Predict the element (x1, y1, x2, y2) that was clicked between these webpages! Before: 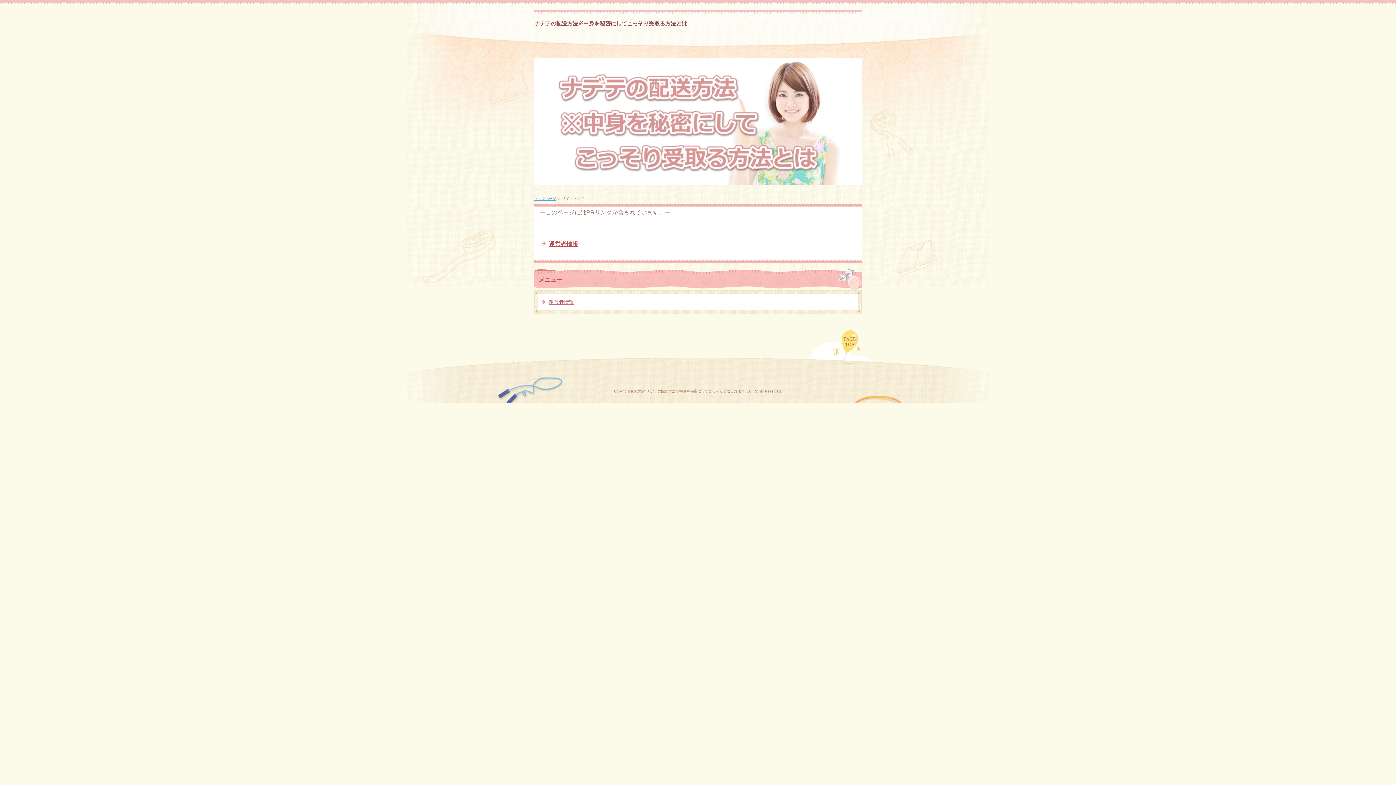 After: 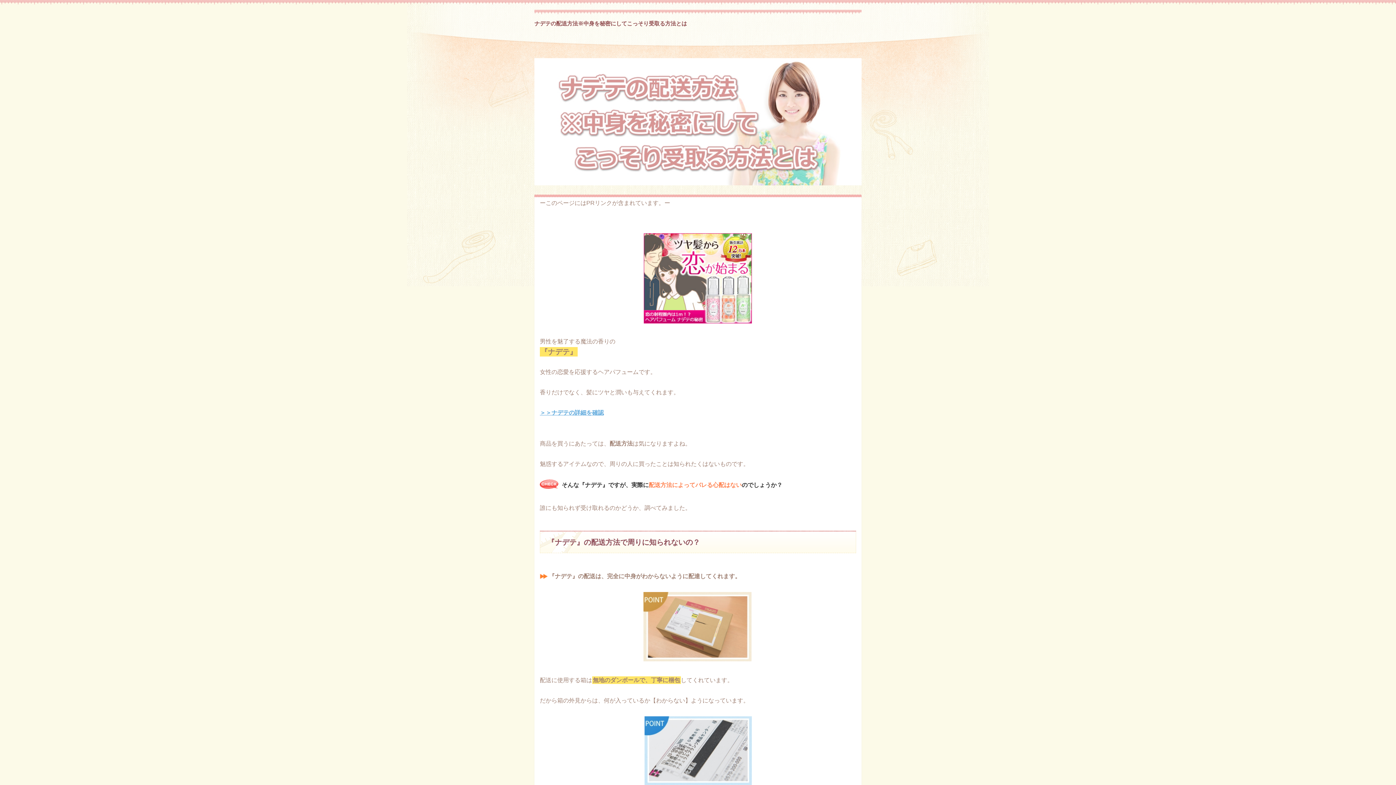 Action: label: トップページ bbox: (534, 196, 556, 200)